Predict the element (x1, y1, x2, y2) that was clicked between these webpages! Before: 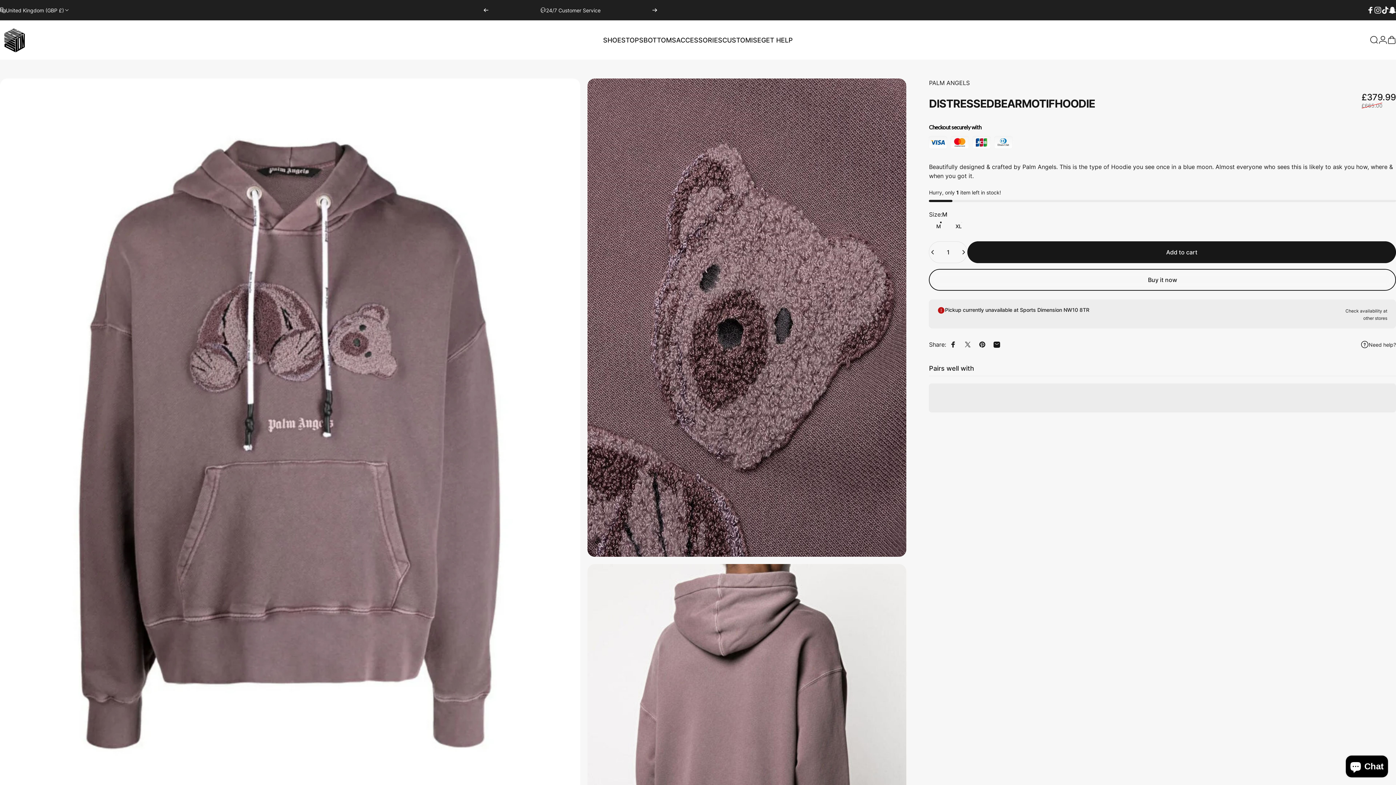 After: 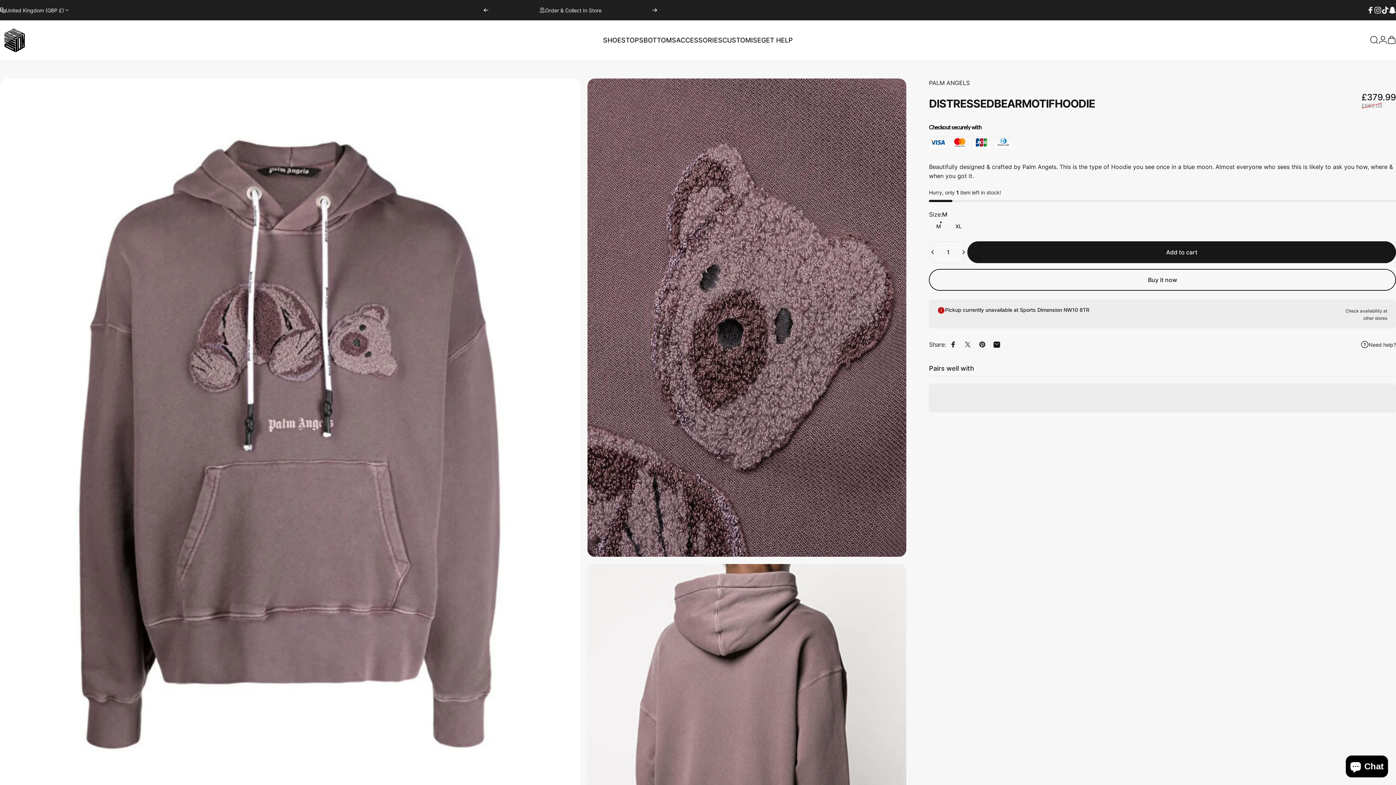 Action: bbox: (989, 337, 1004, 352) label: Share by Email